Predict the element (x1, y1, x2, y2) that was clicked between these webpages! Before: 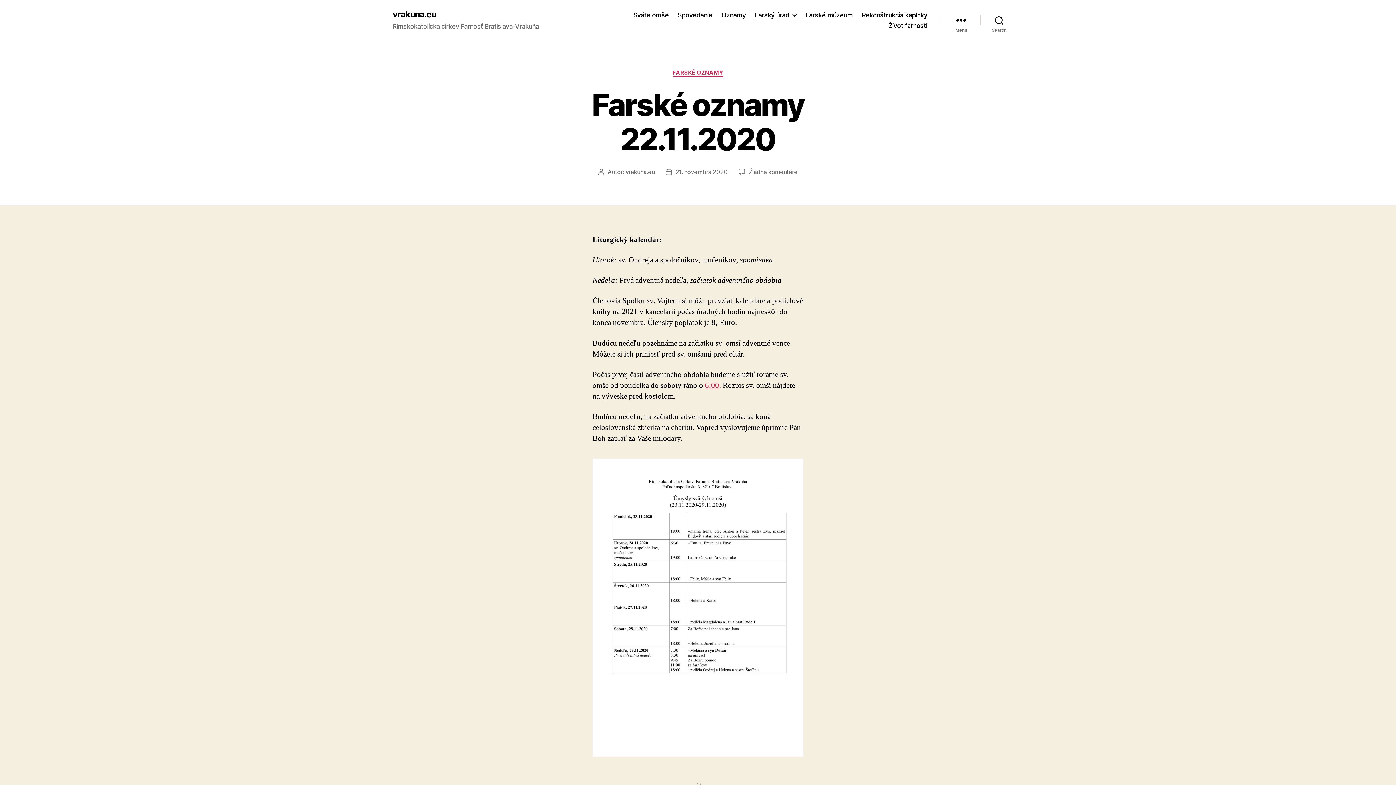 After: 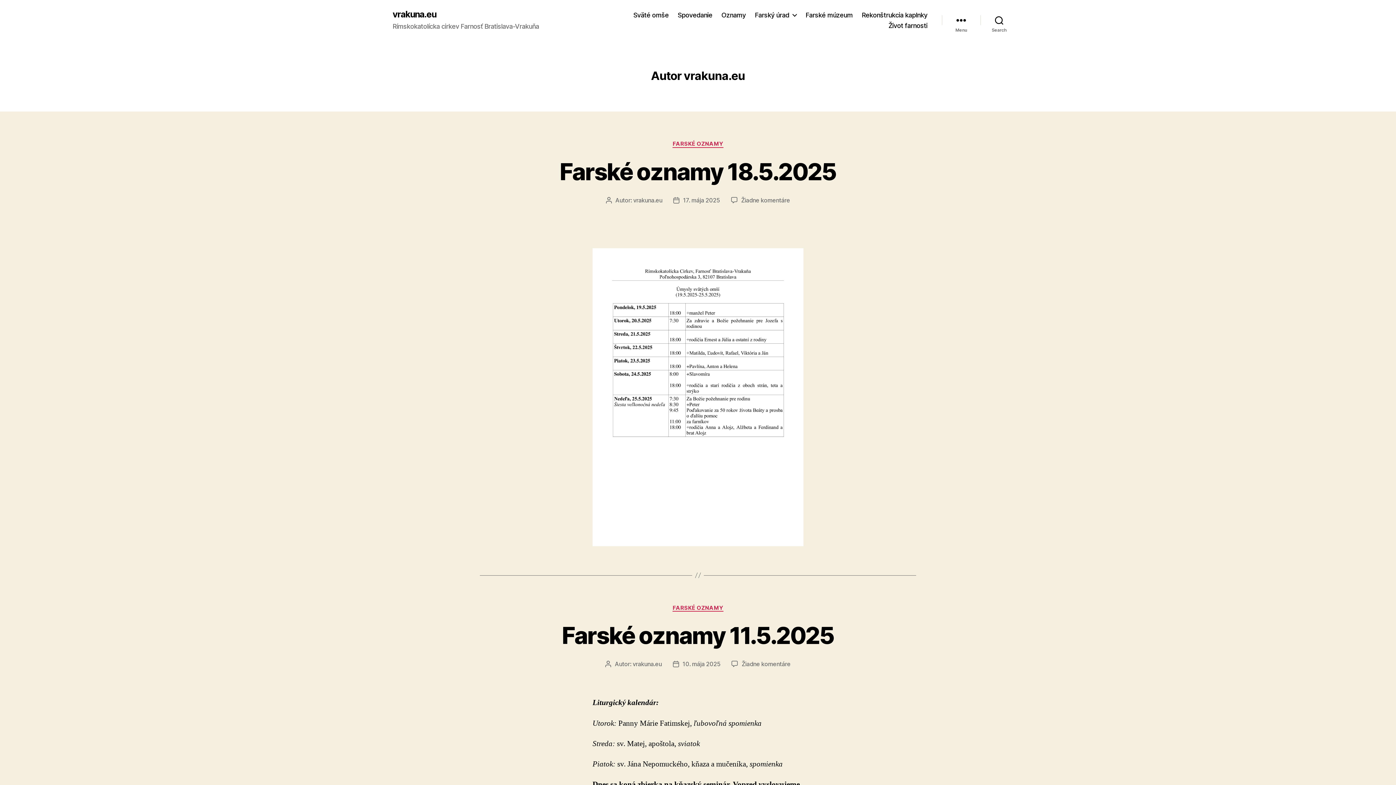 Action: label: vrakuna.eu bbox: (625, 168, 654, 175)